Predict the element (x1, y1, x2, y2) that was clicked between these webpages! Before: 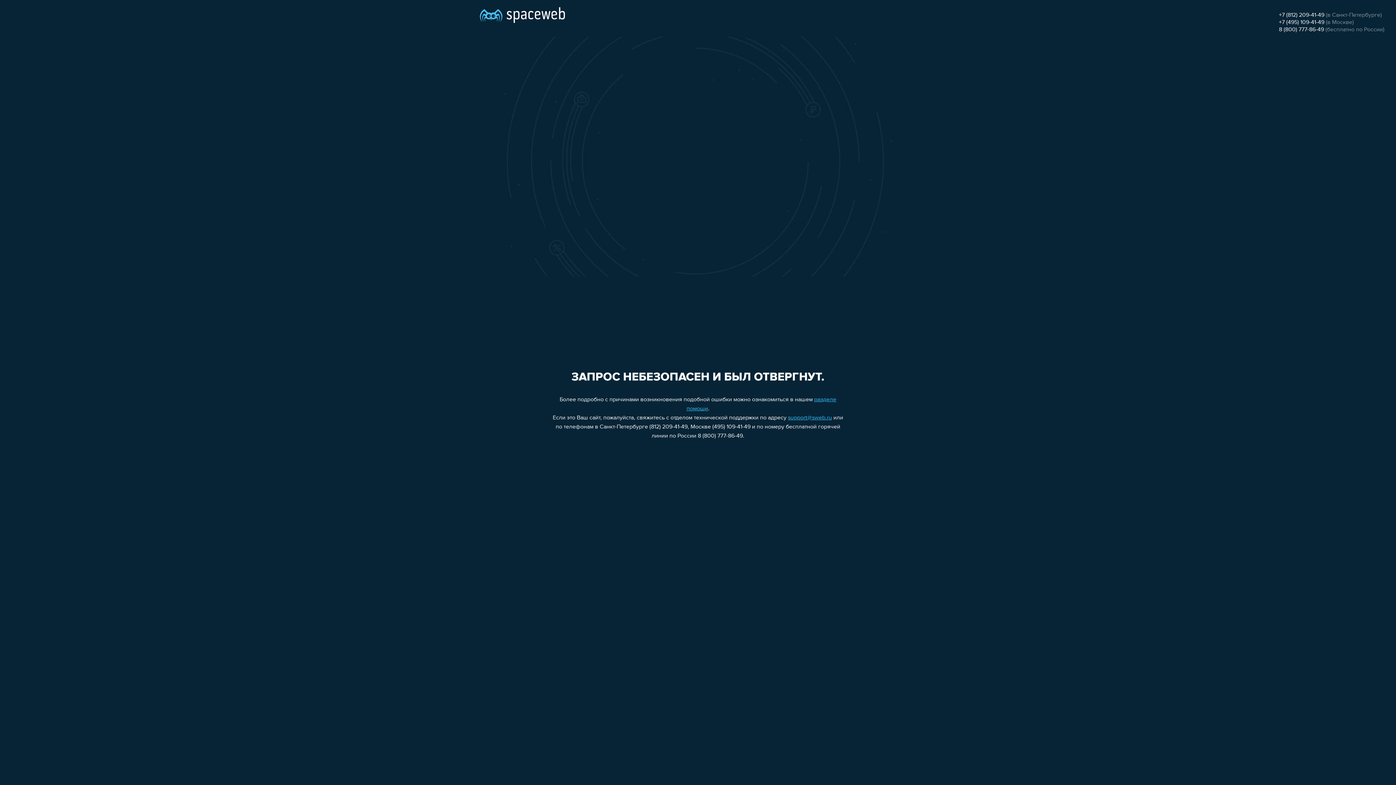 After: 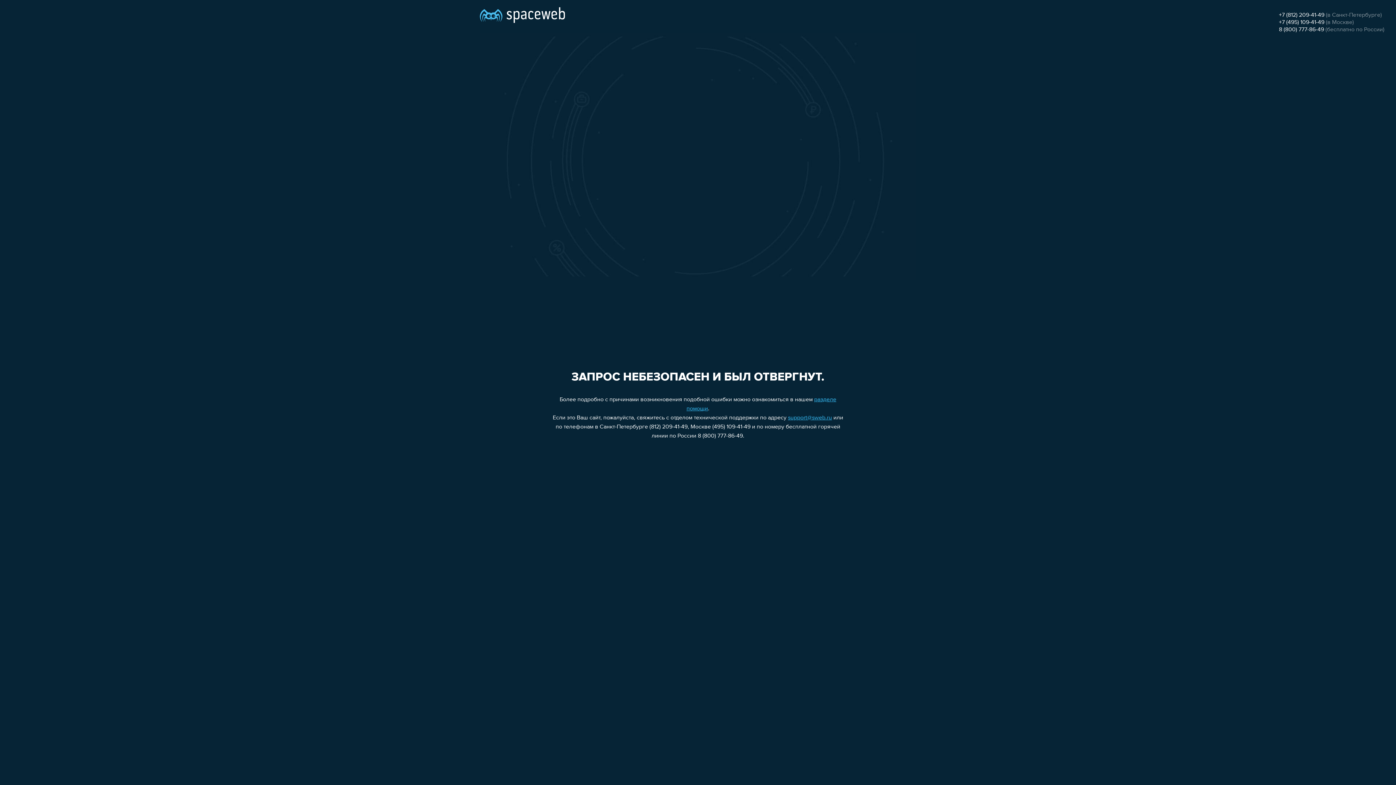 Action: bbox: (1279, 26, 1324, 32) label: 8 (800) 777-86-49